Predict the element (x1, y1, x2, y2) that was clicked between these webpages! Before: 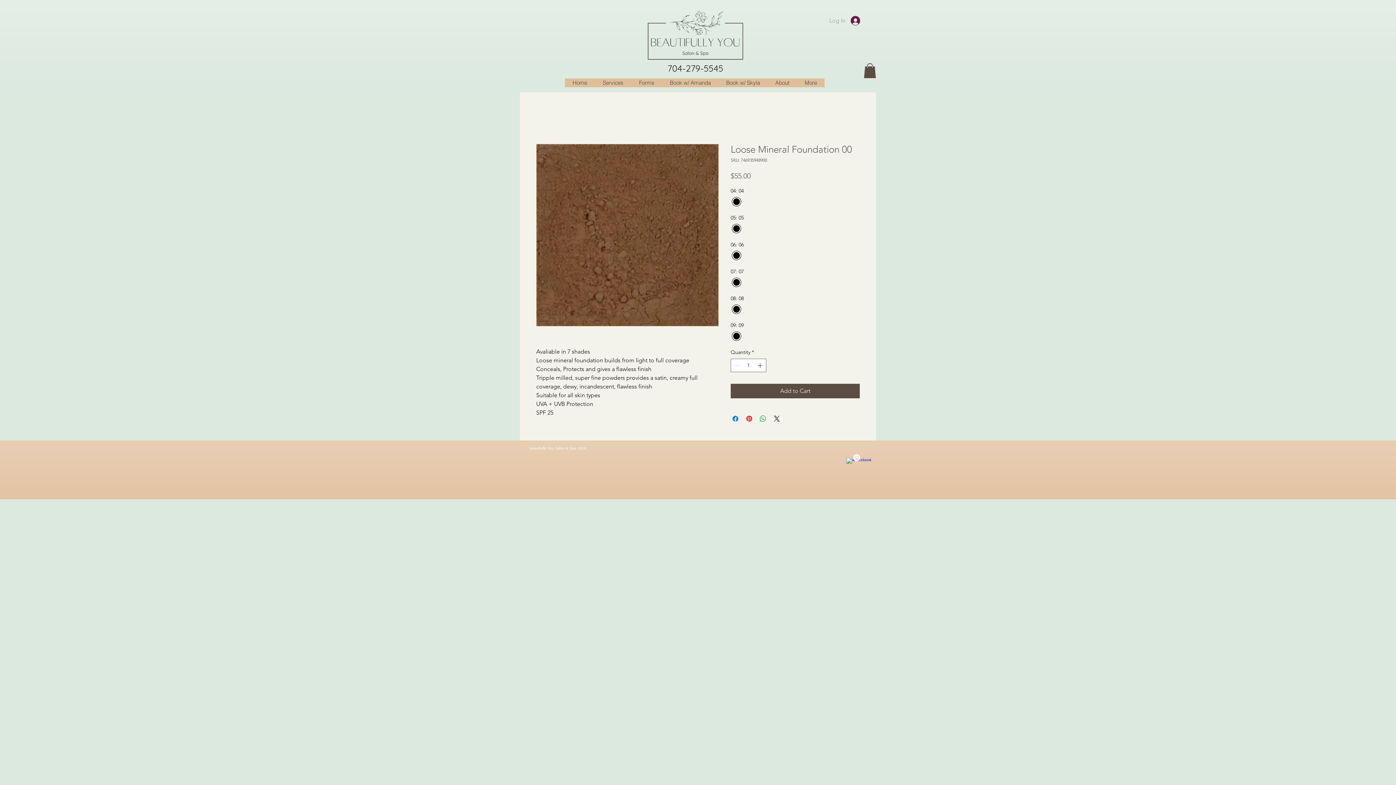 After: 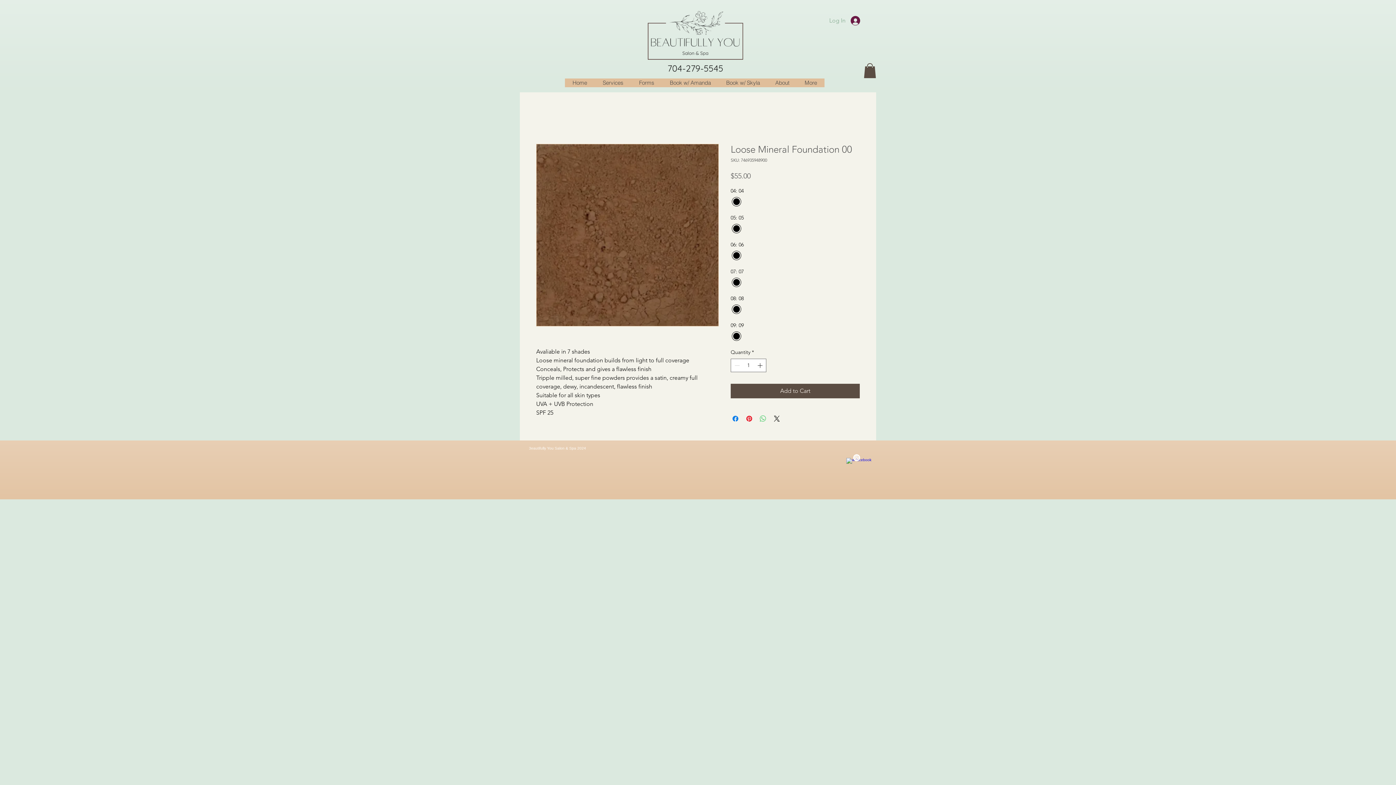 Action: label: Share on WhatsApp bbox: (758, 414, 767, 423)